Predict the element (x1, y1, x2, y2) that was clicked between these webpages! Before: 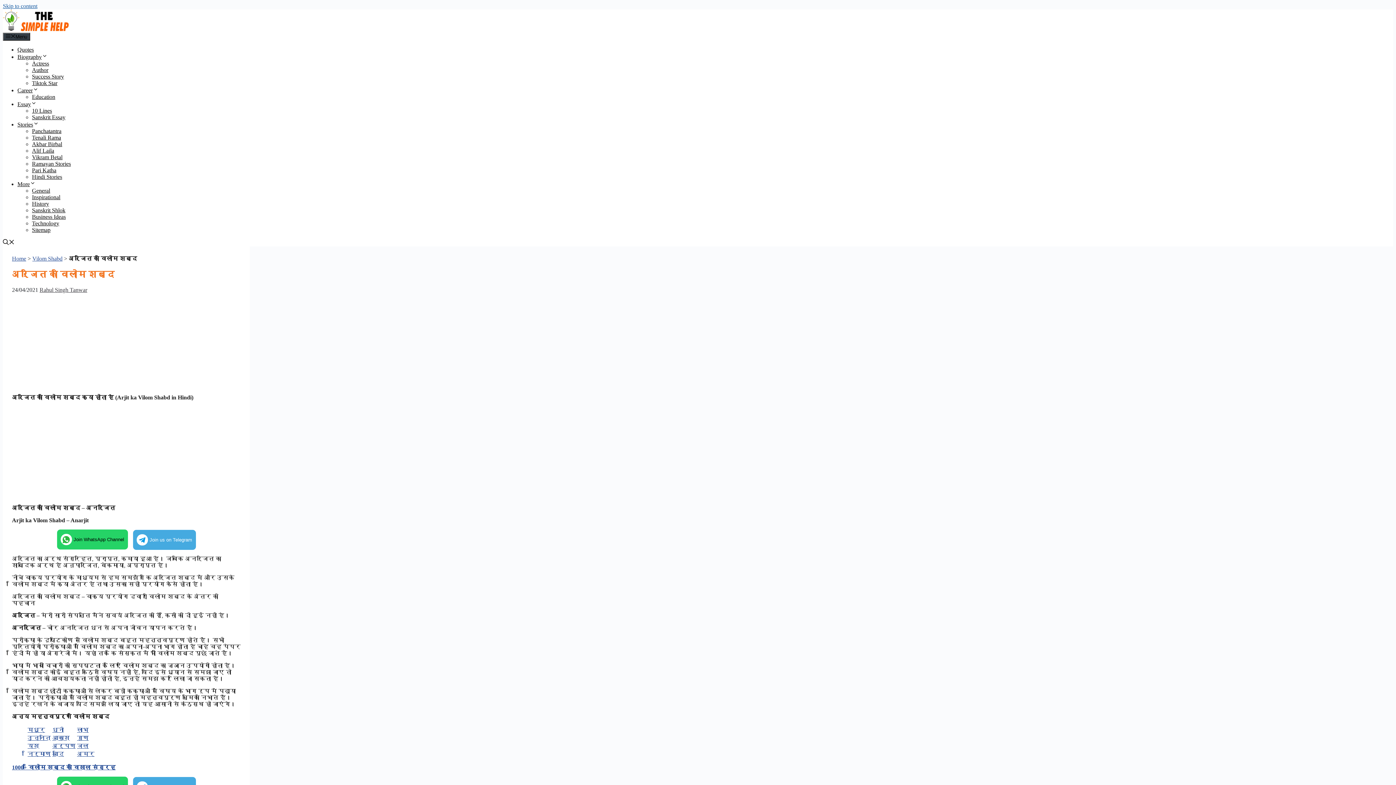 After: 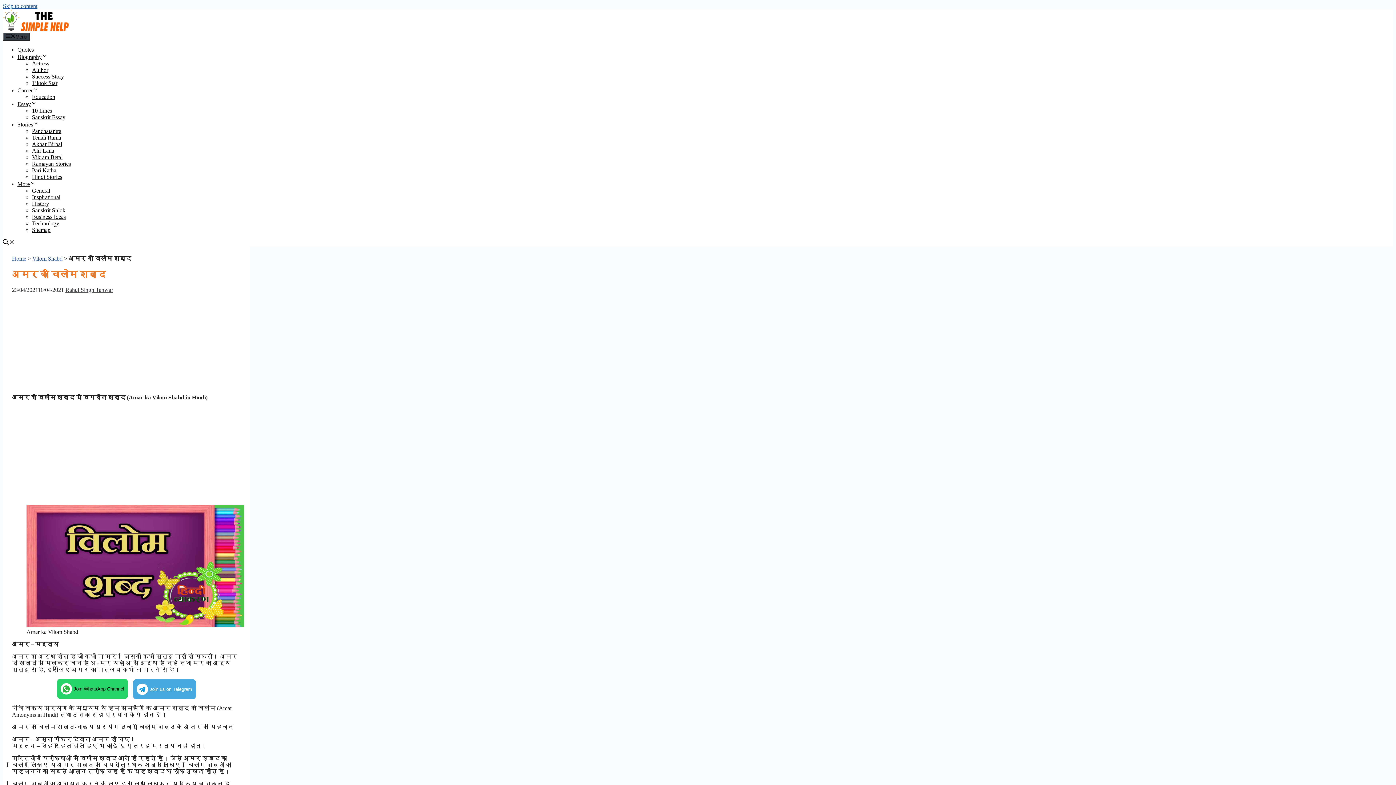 Action: label: अमर bbox: (77, 751, 94, 757)